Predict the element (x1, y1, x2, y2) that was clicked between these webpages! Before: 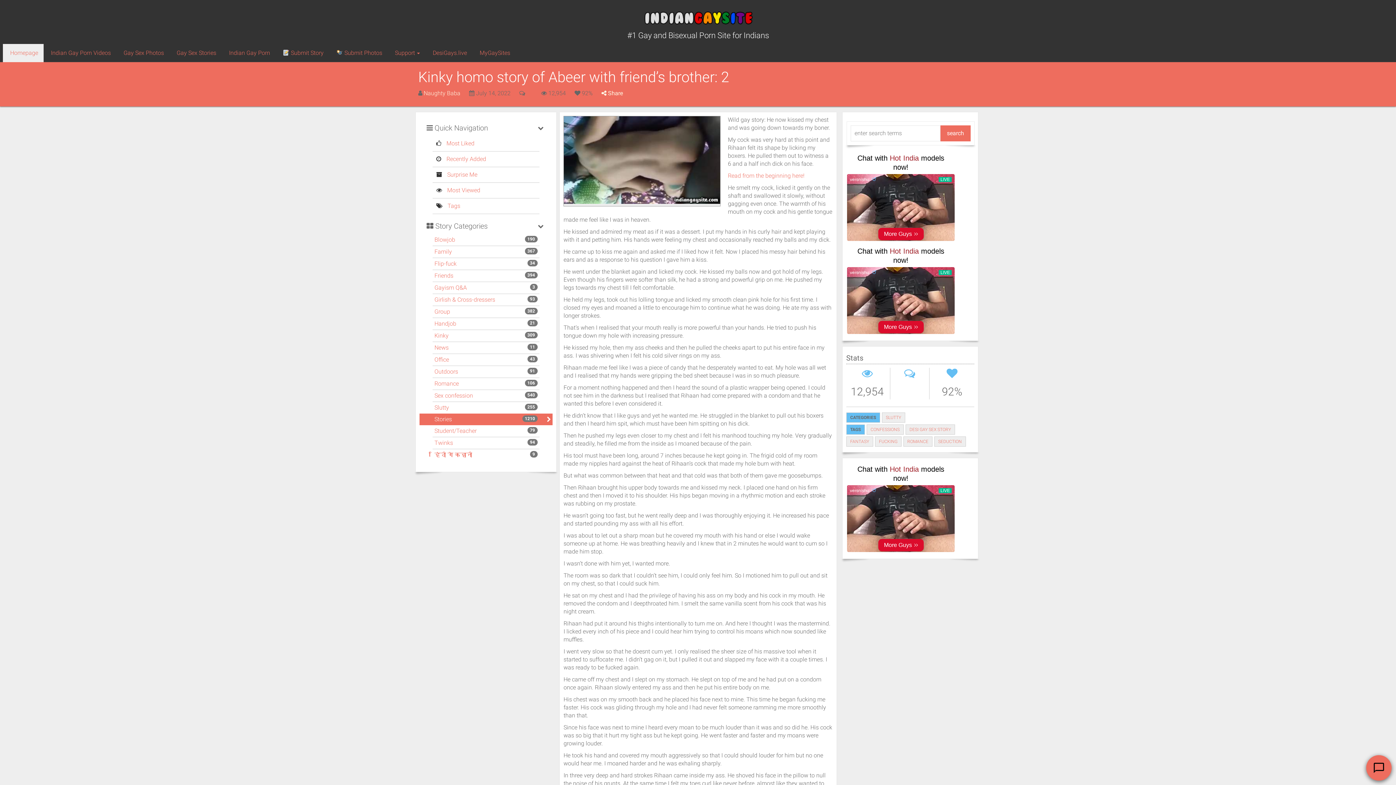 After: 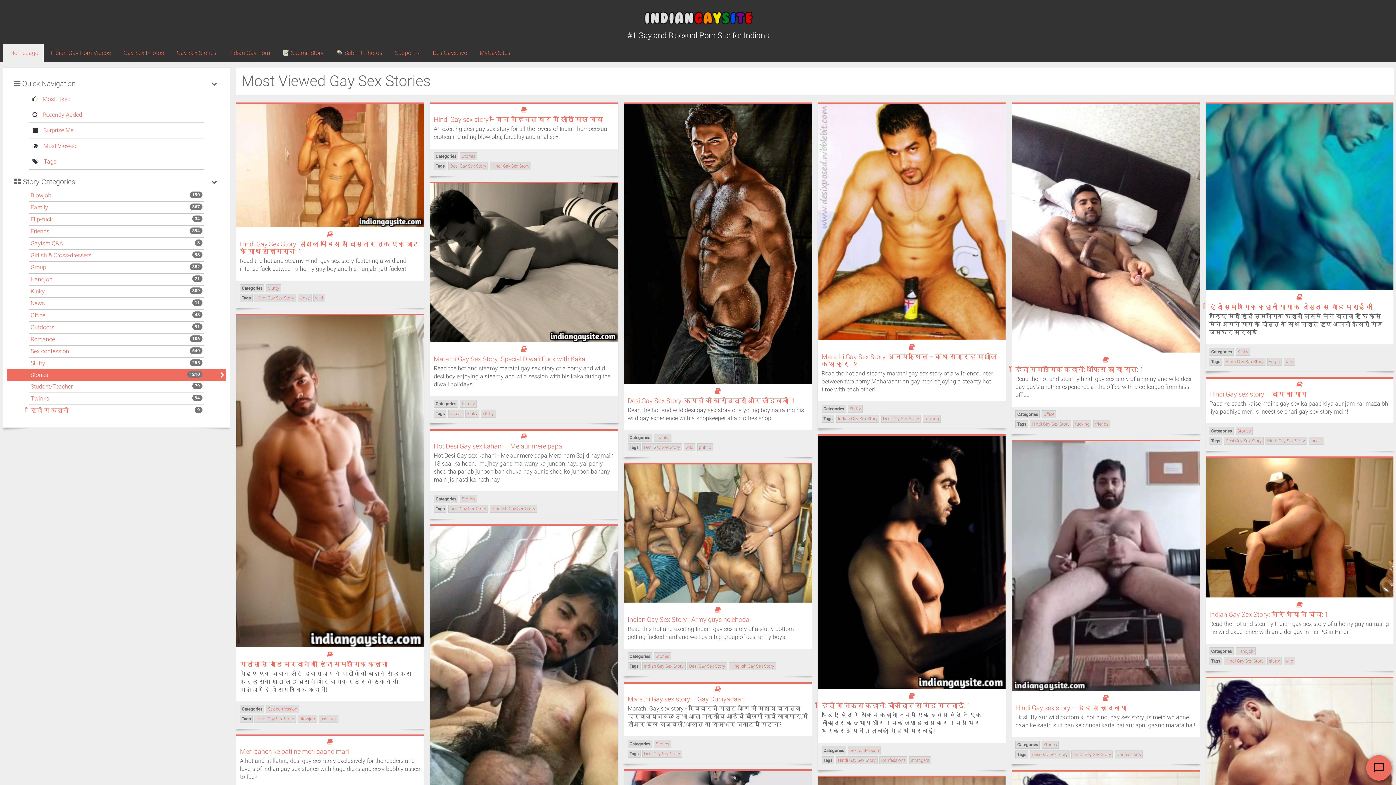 Action: bbox: (436, 186, 535, 194) label:  Most Viewed